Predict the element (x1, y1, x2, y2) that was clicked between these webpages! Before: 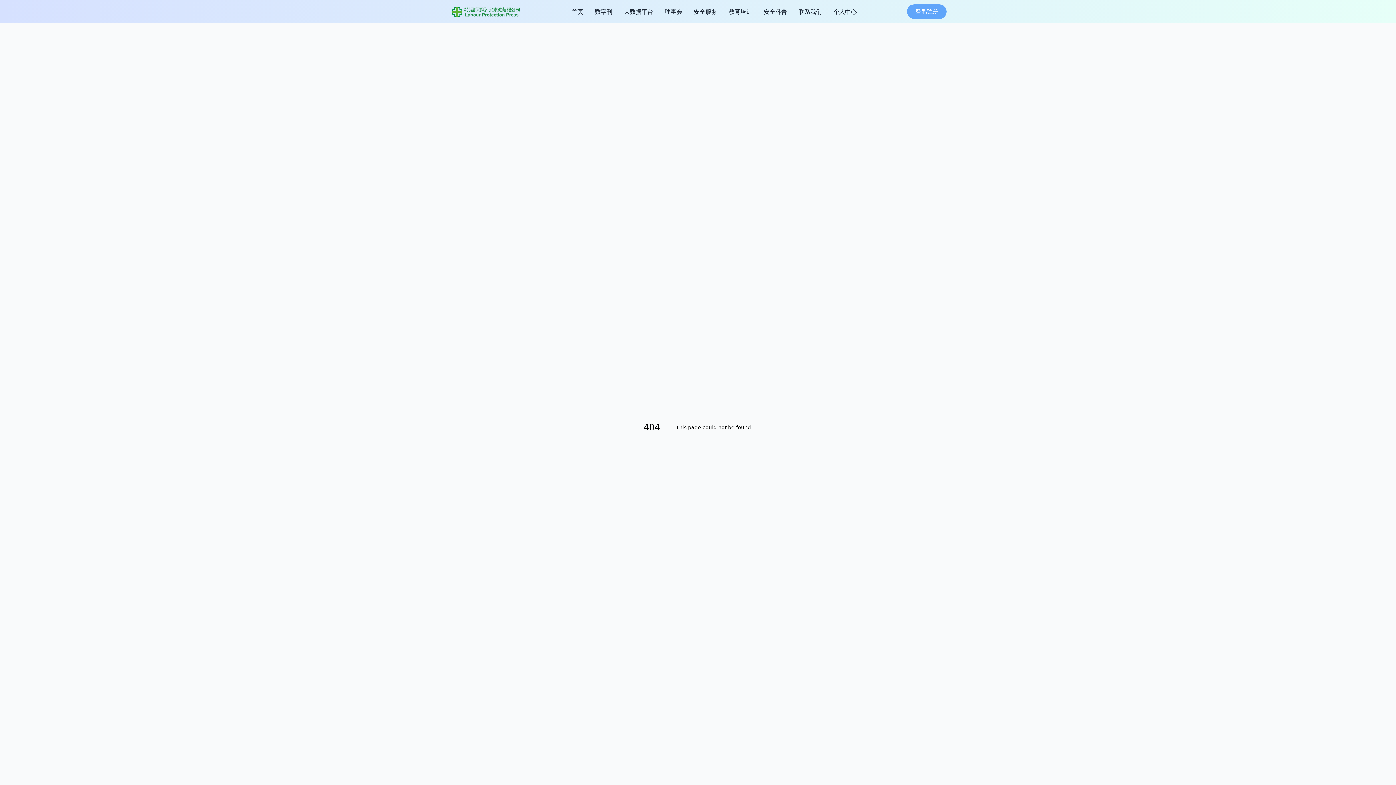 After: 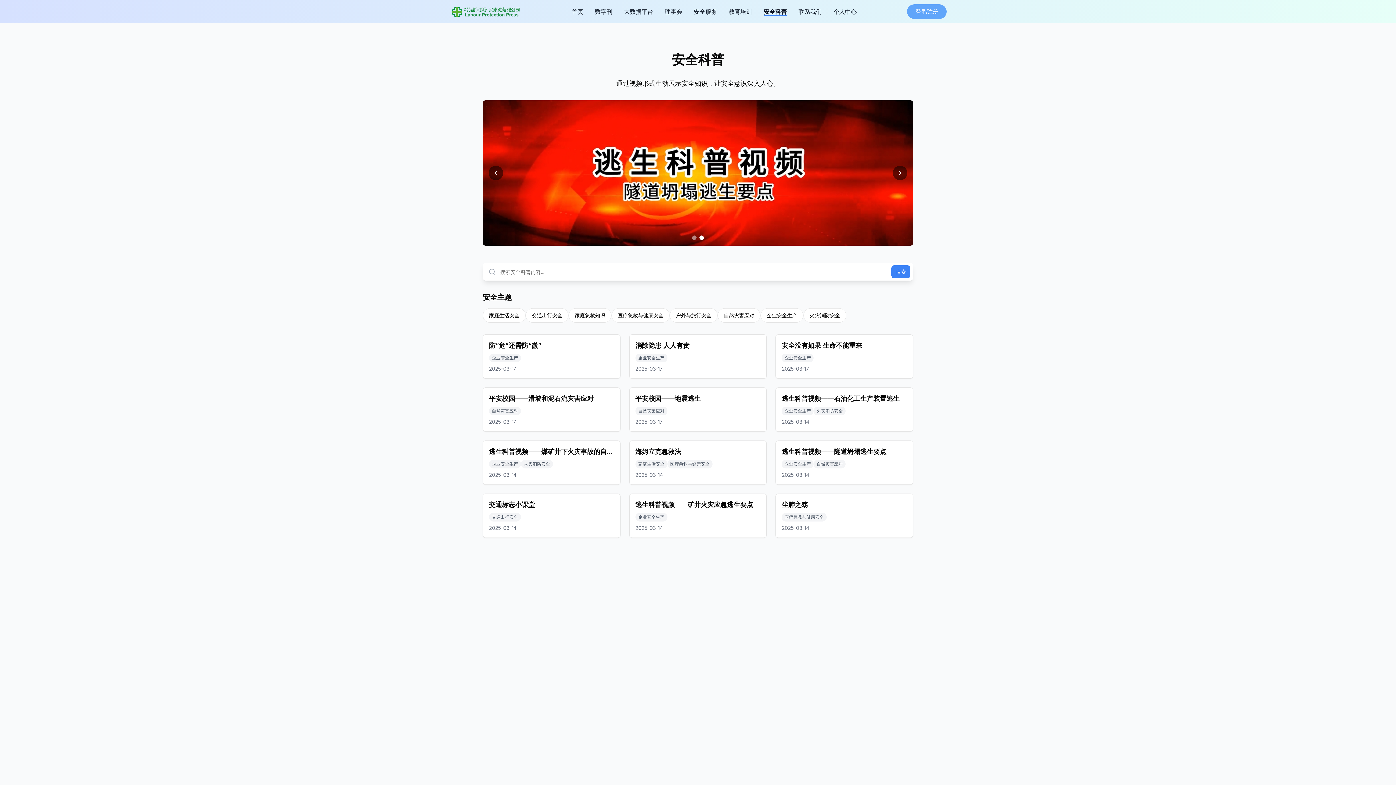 Action: label: 安全科普 bbox: (763, 7, 787, 16)